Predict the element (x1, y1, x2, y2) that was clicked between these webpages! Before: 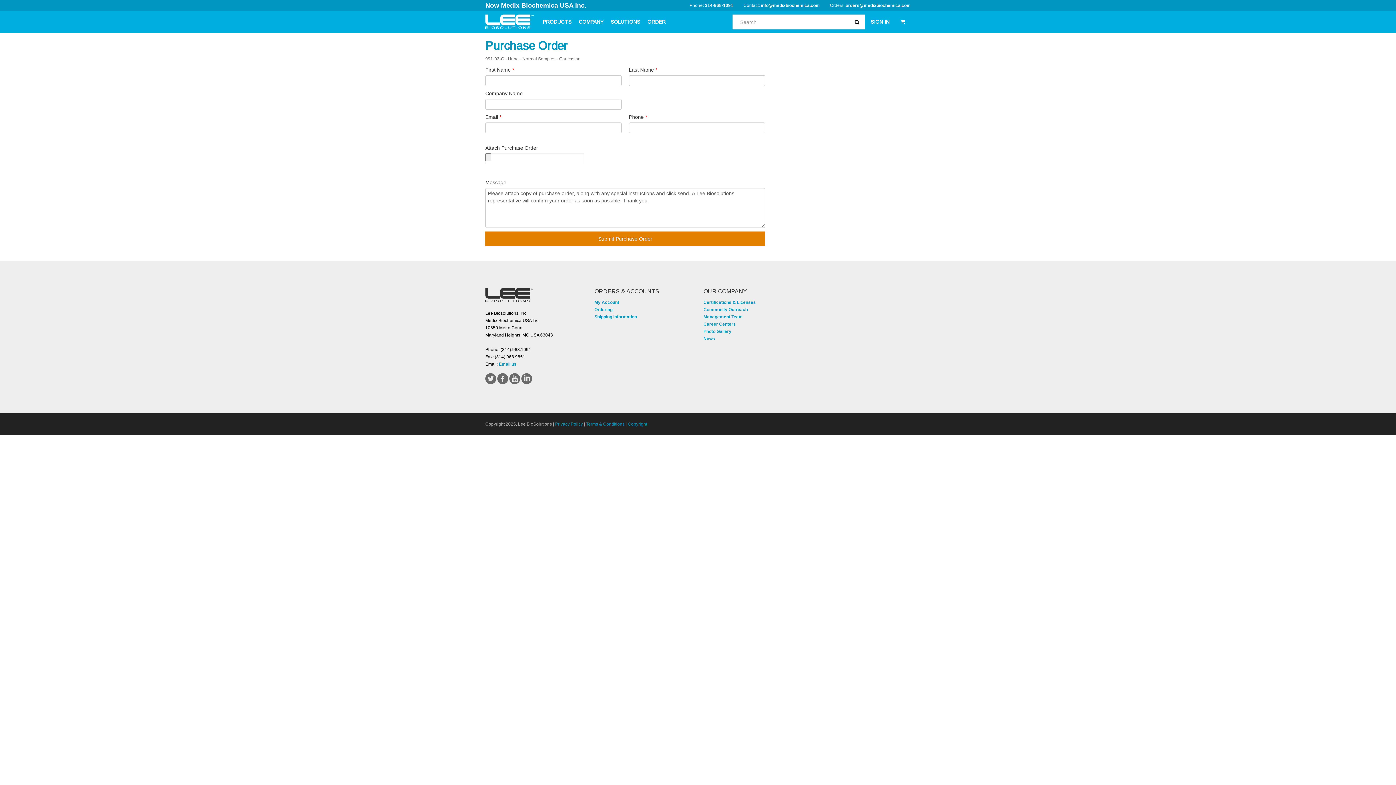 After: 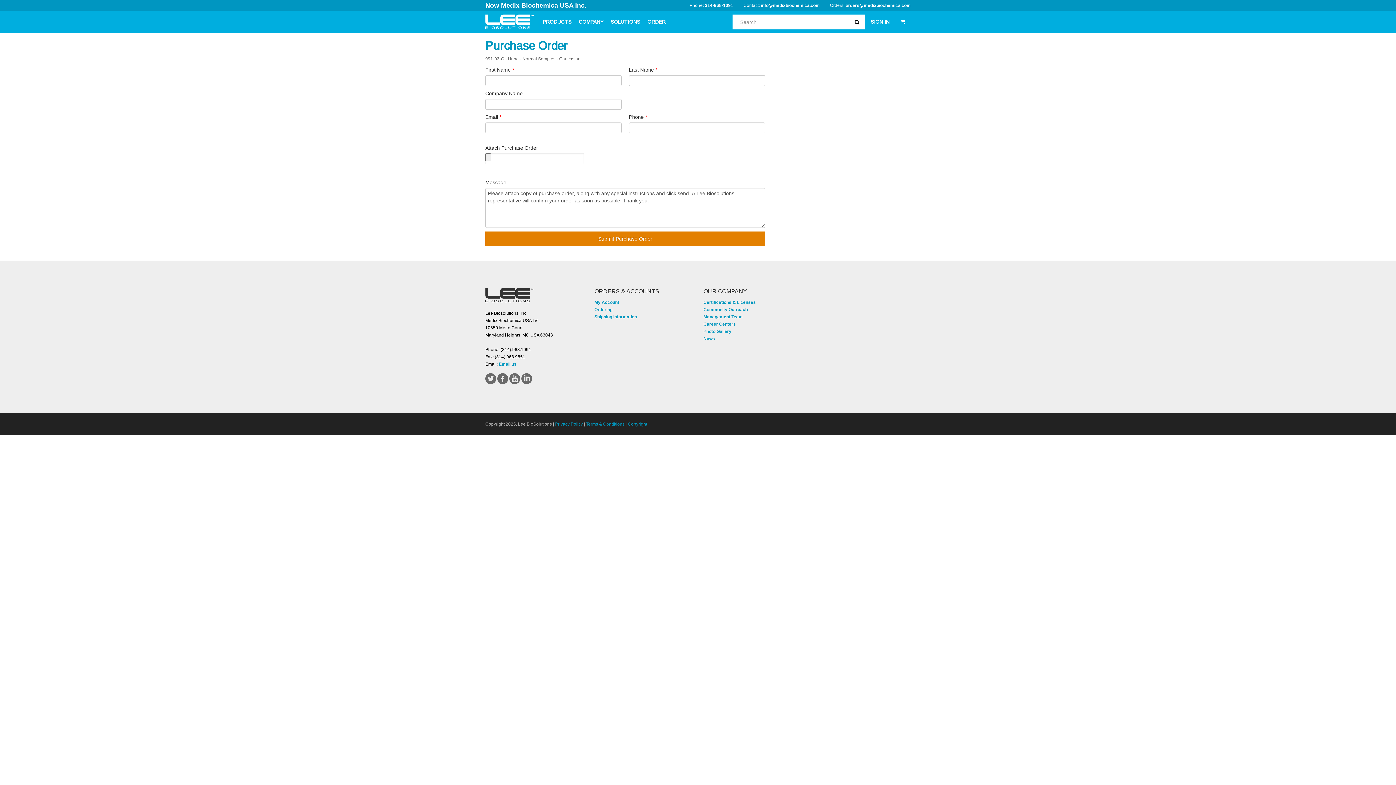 Action: bbox: (509, 373, 520, 386)